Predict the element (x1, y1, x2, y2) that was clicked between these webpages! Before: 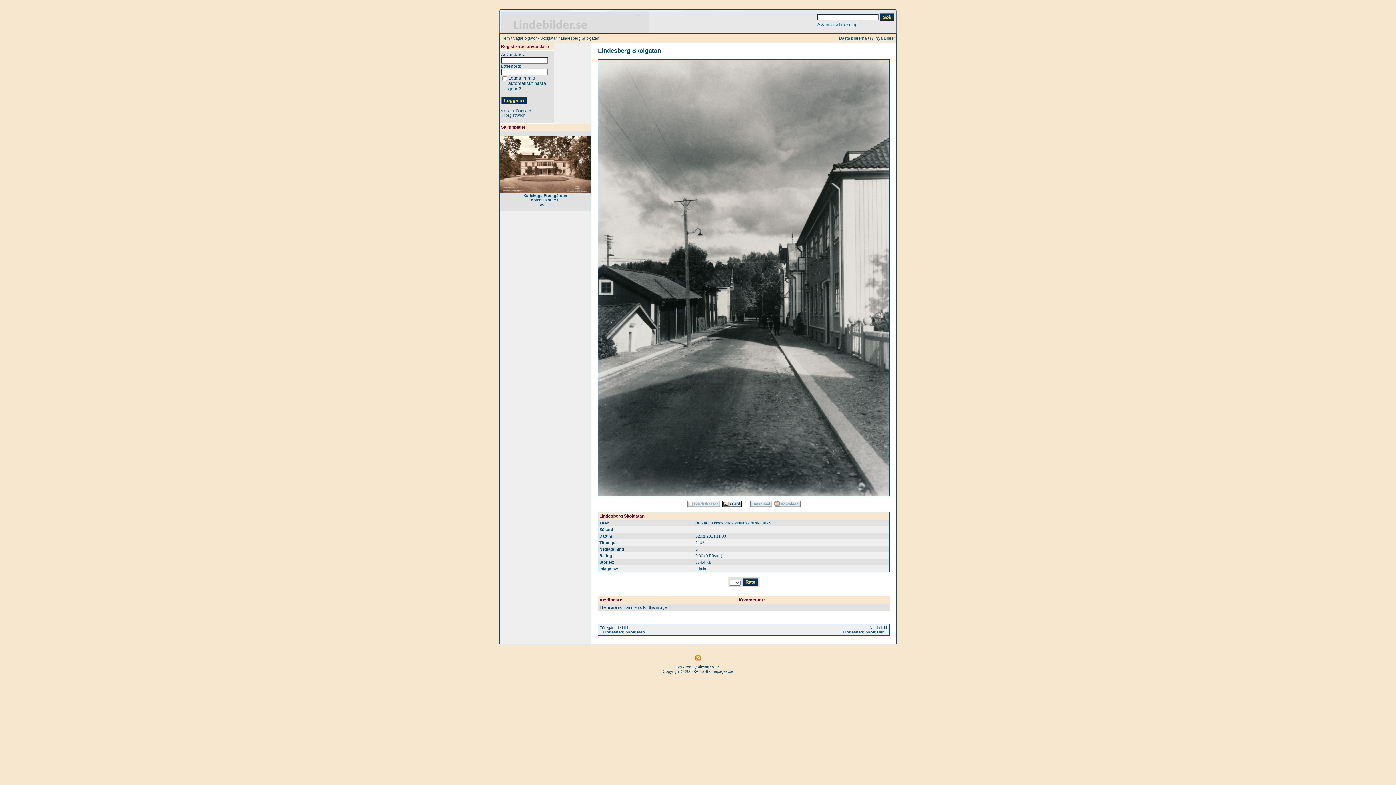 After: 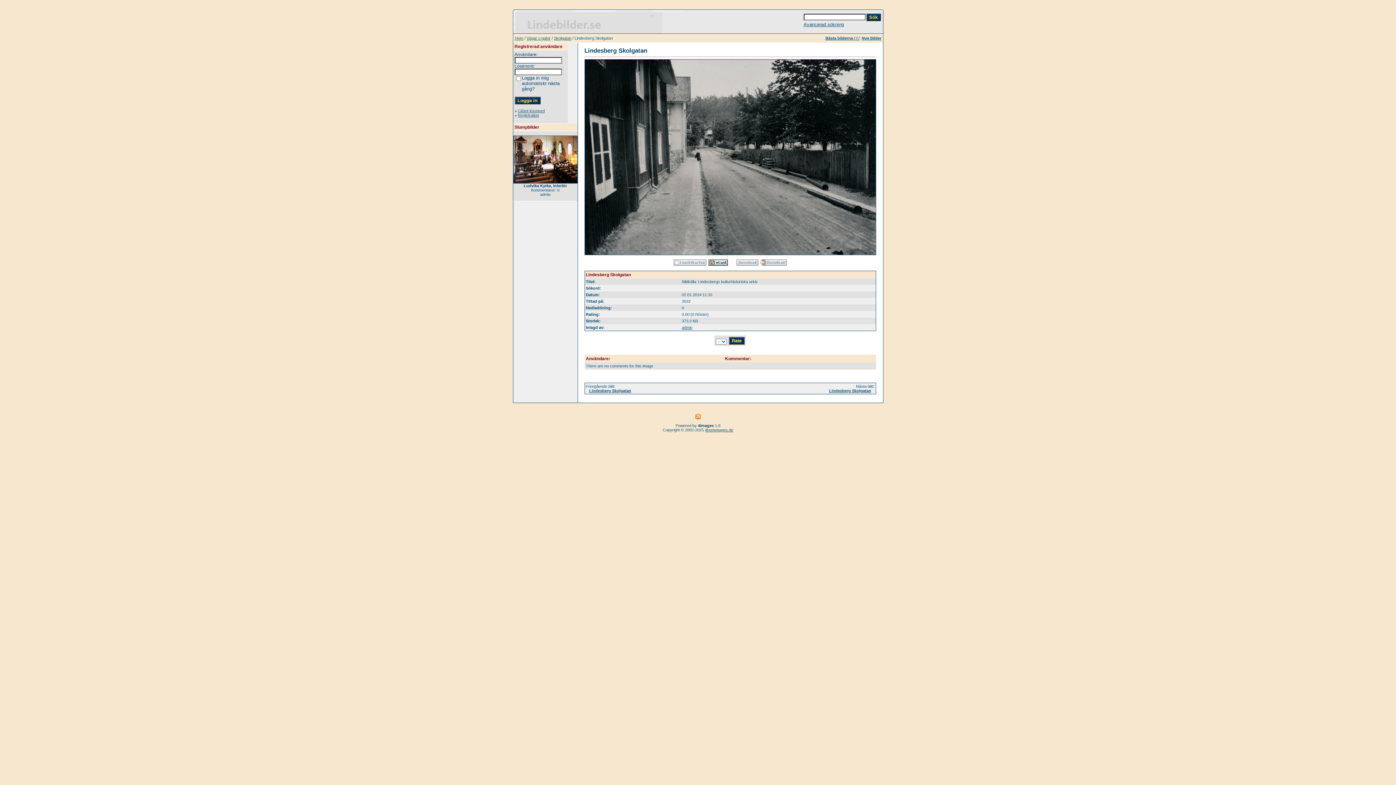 Action: bbox: (602, 630, 645, 634) label: Lindesberg Skolgatan